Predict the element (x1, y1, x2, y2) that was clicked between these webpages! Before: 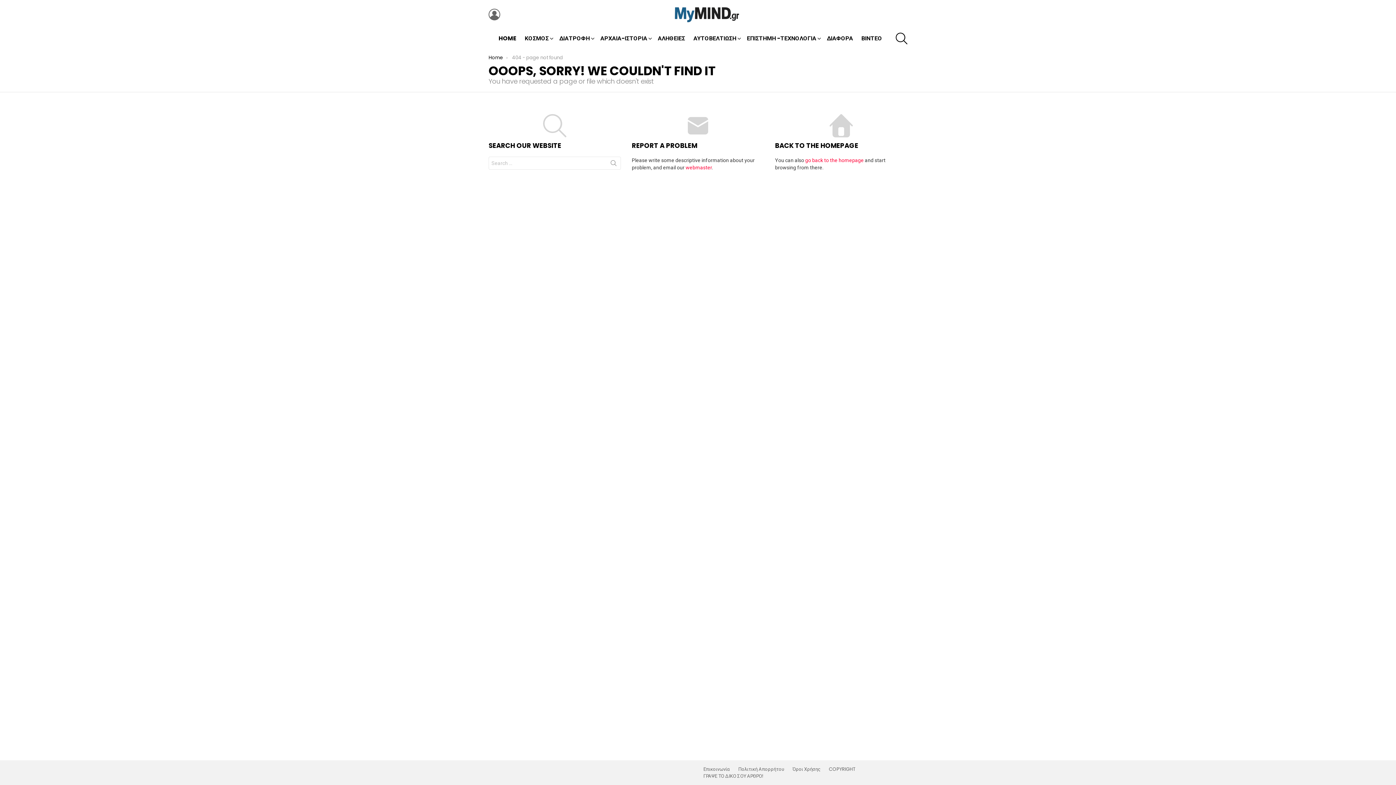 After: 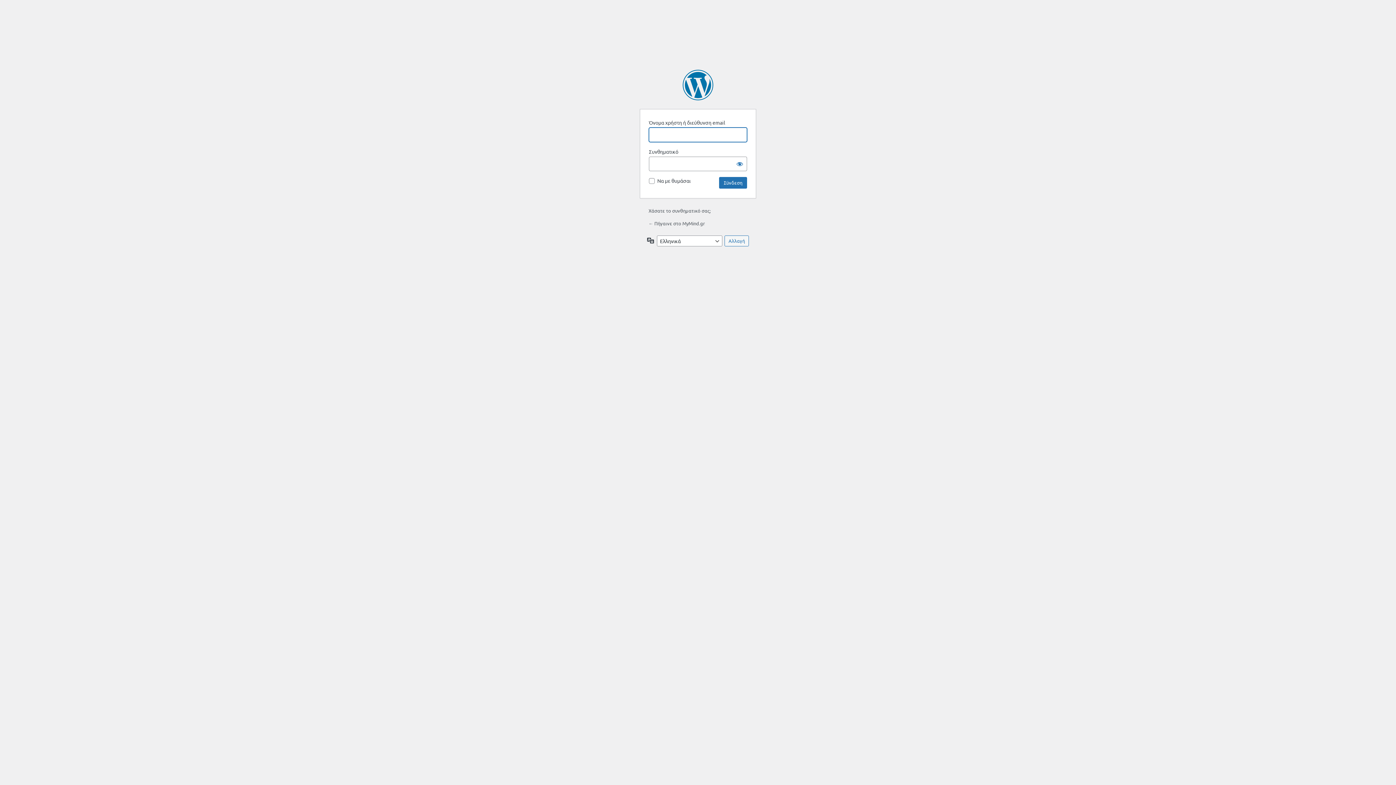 Action: label: LOGIN bbox: (488, 5, 500, 23)